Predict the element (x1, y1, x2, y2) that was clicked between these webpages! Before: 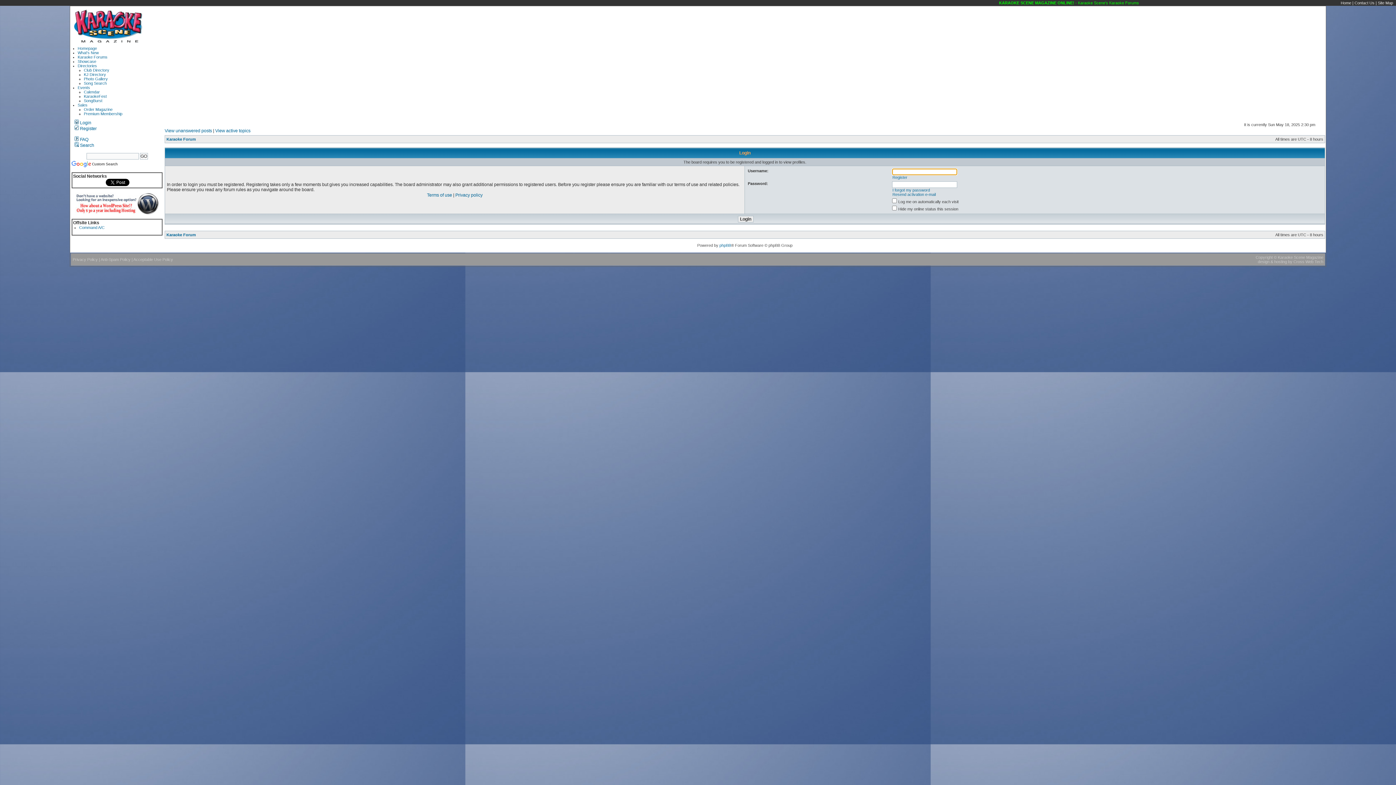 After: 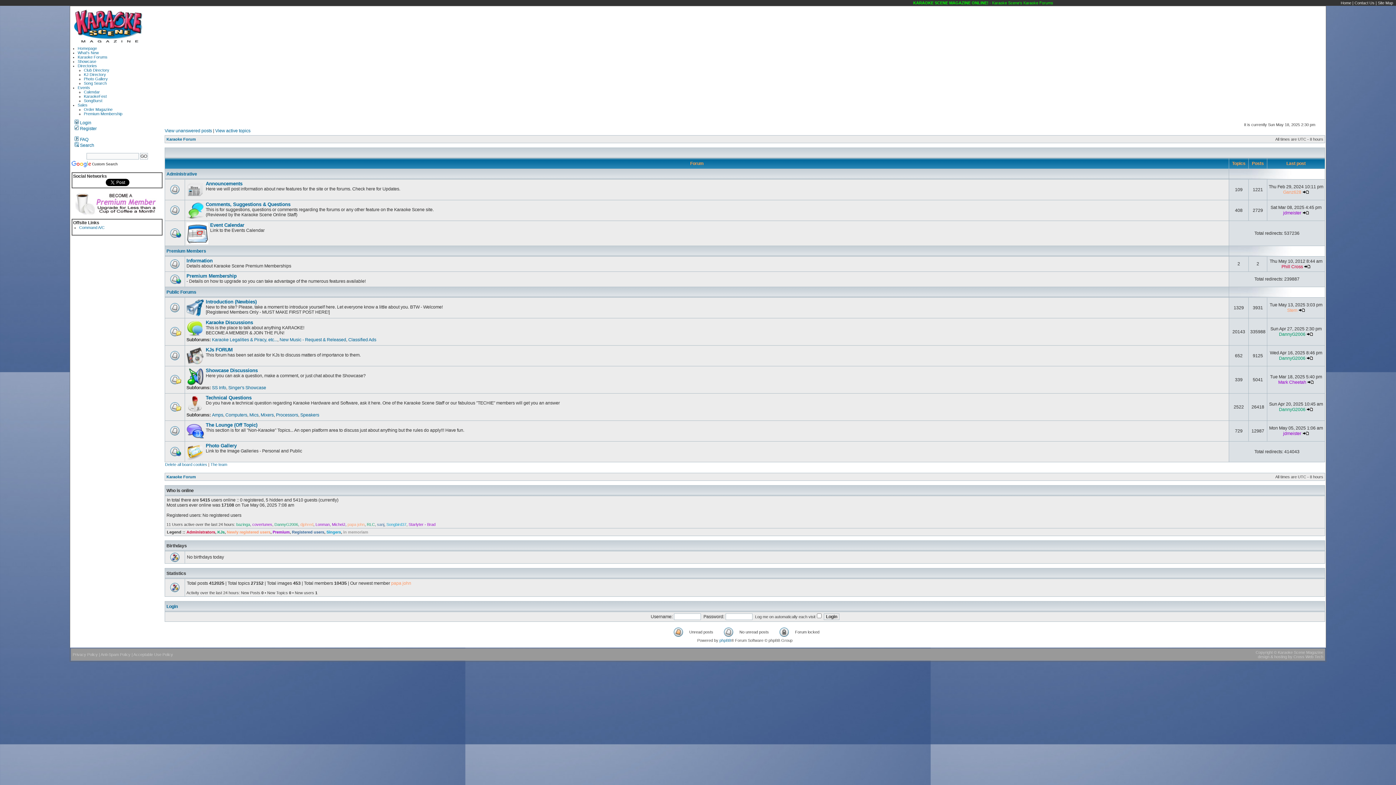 Action: label: Karaoke Forums bbox: (77, 54, 107, 59)